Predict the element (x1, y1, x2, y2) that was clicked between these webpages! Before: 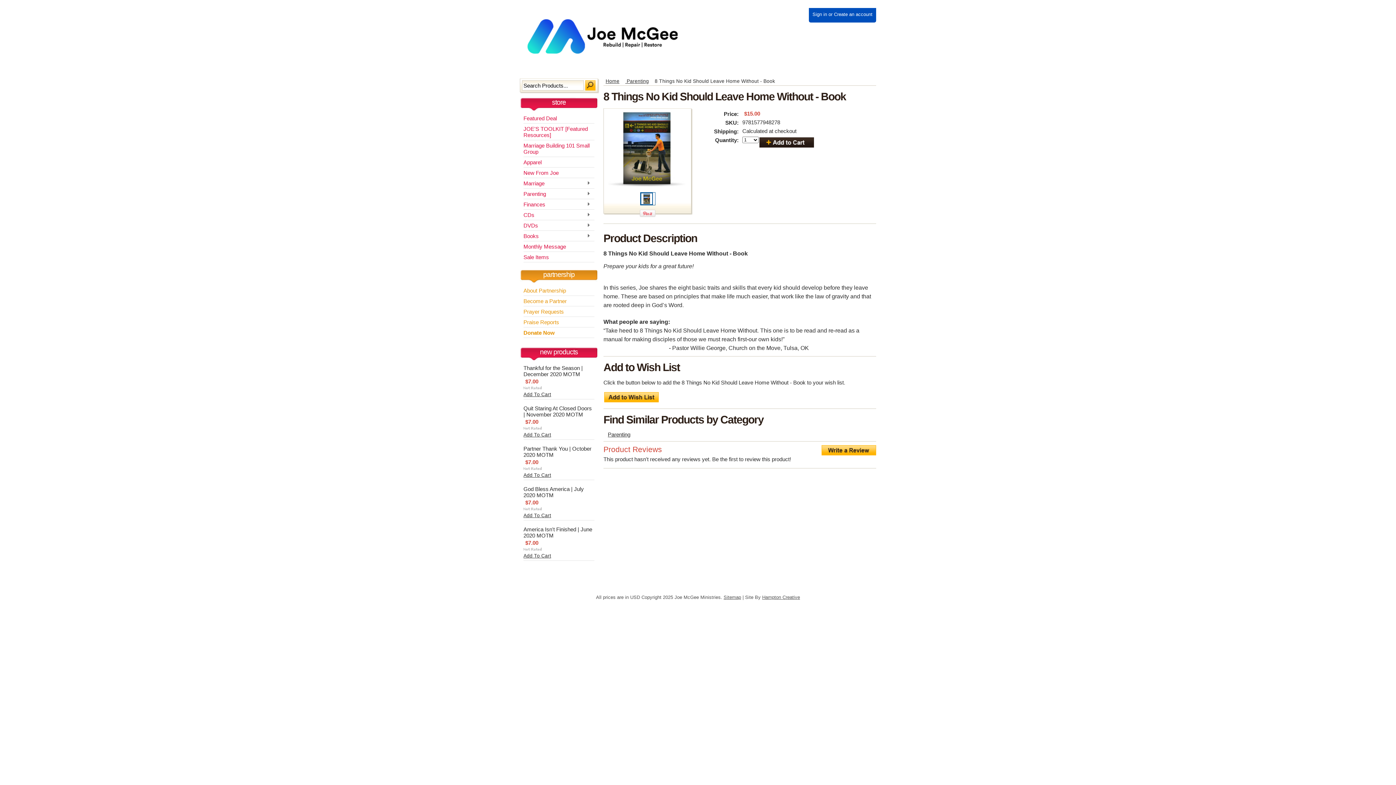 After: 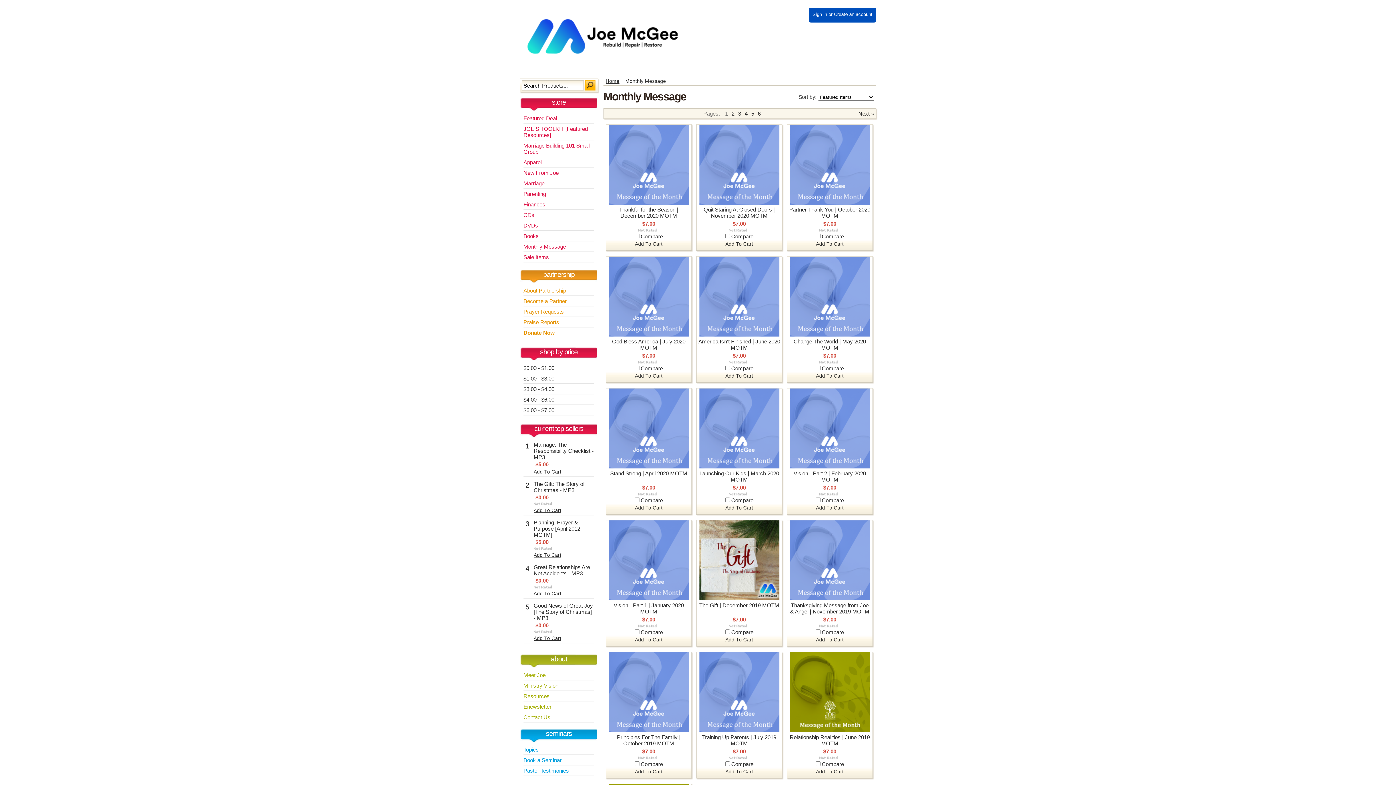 Action: label: Monthly Message bbox: (523, 241, 594, 252)